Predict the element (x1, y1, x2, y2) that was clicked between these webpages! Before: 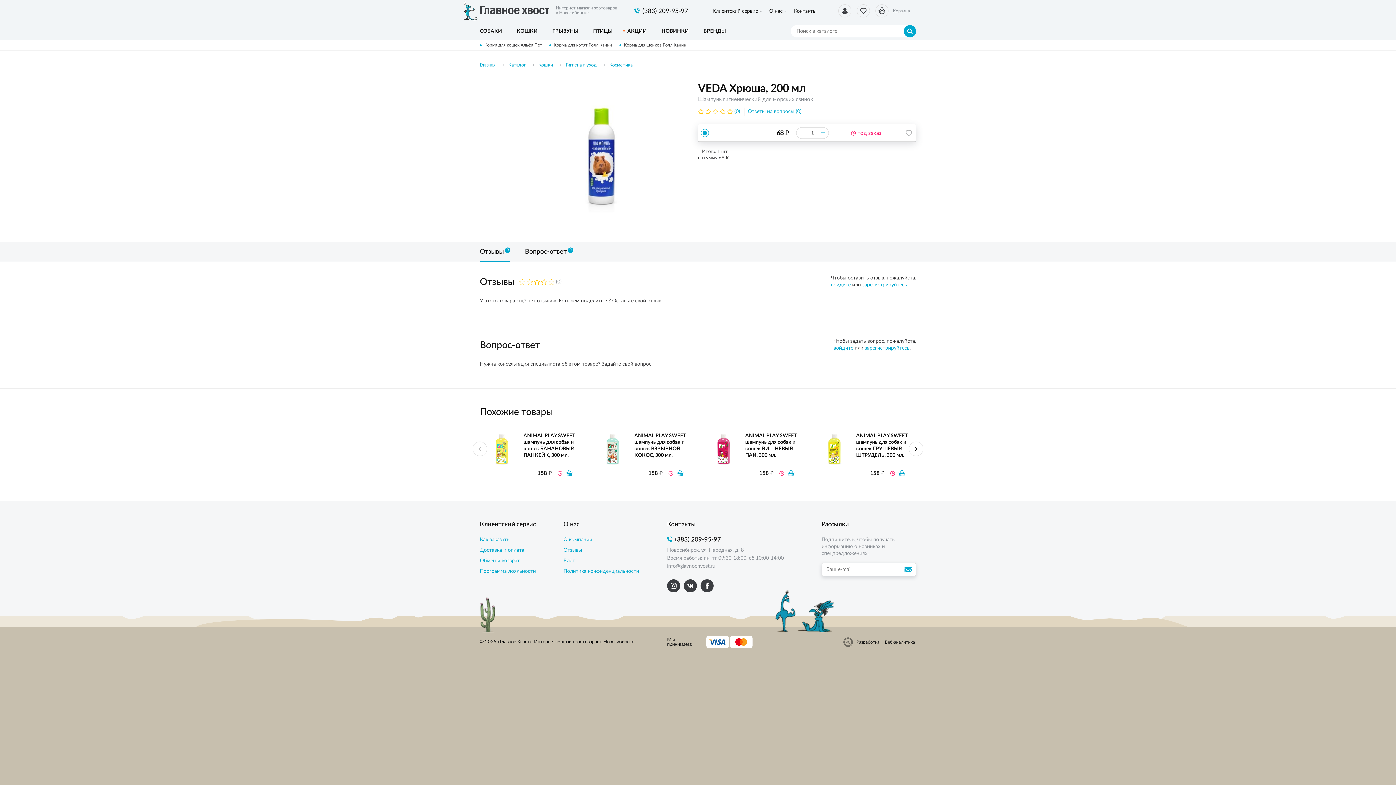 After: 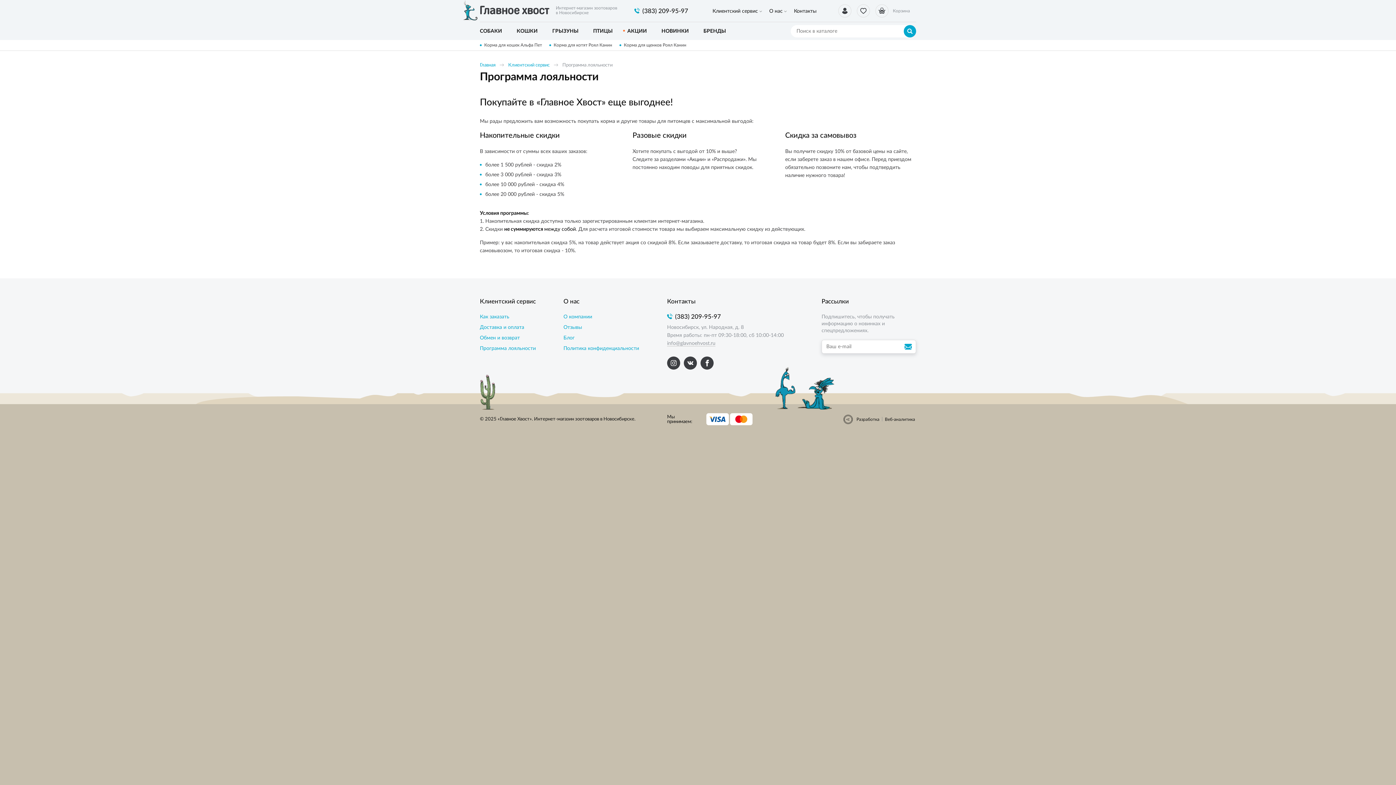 Action: bbox: (480, 569, 536, 574) label: Программа лояльности